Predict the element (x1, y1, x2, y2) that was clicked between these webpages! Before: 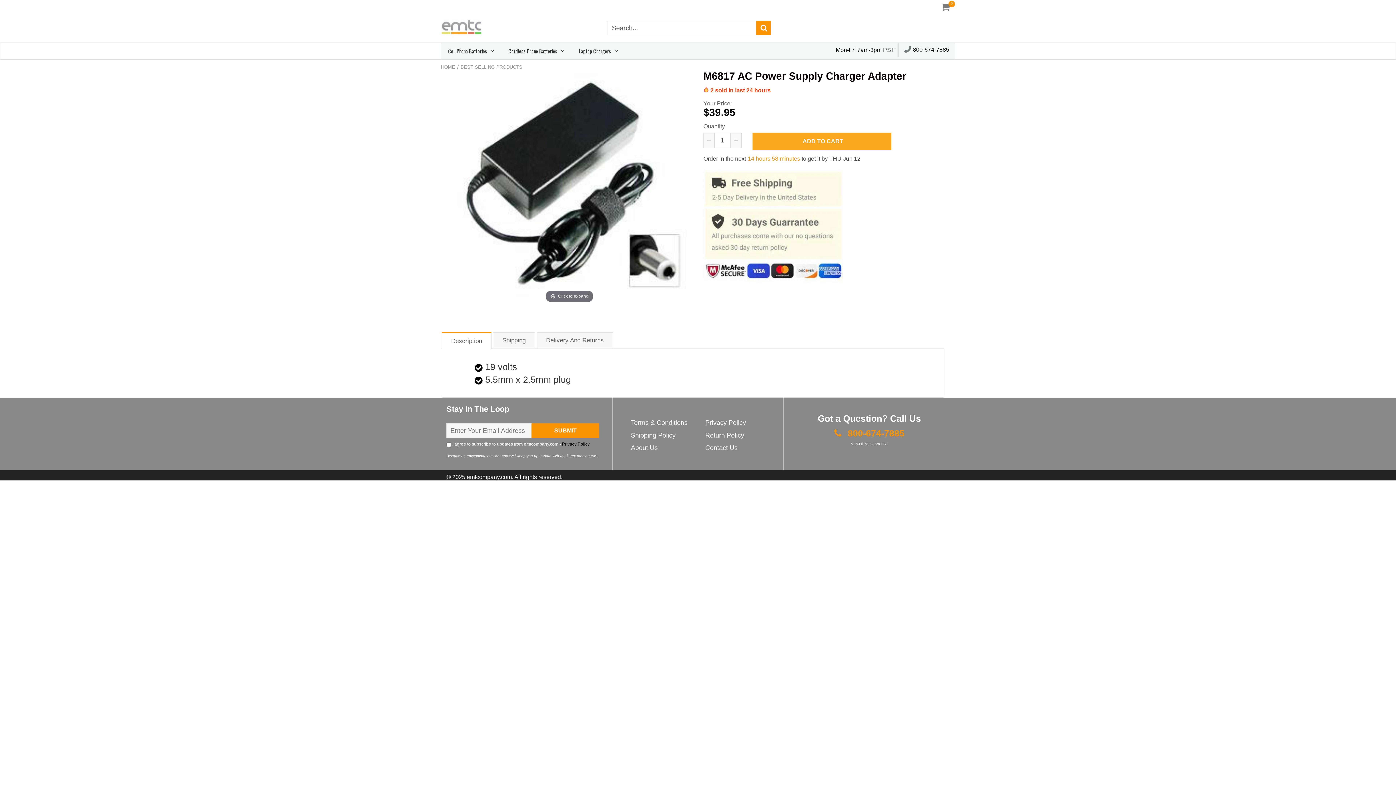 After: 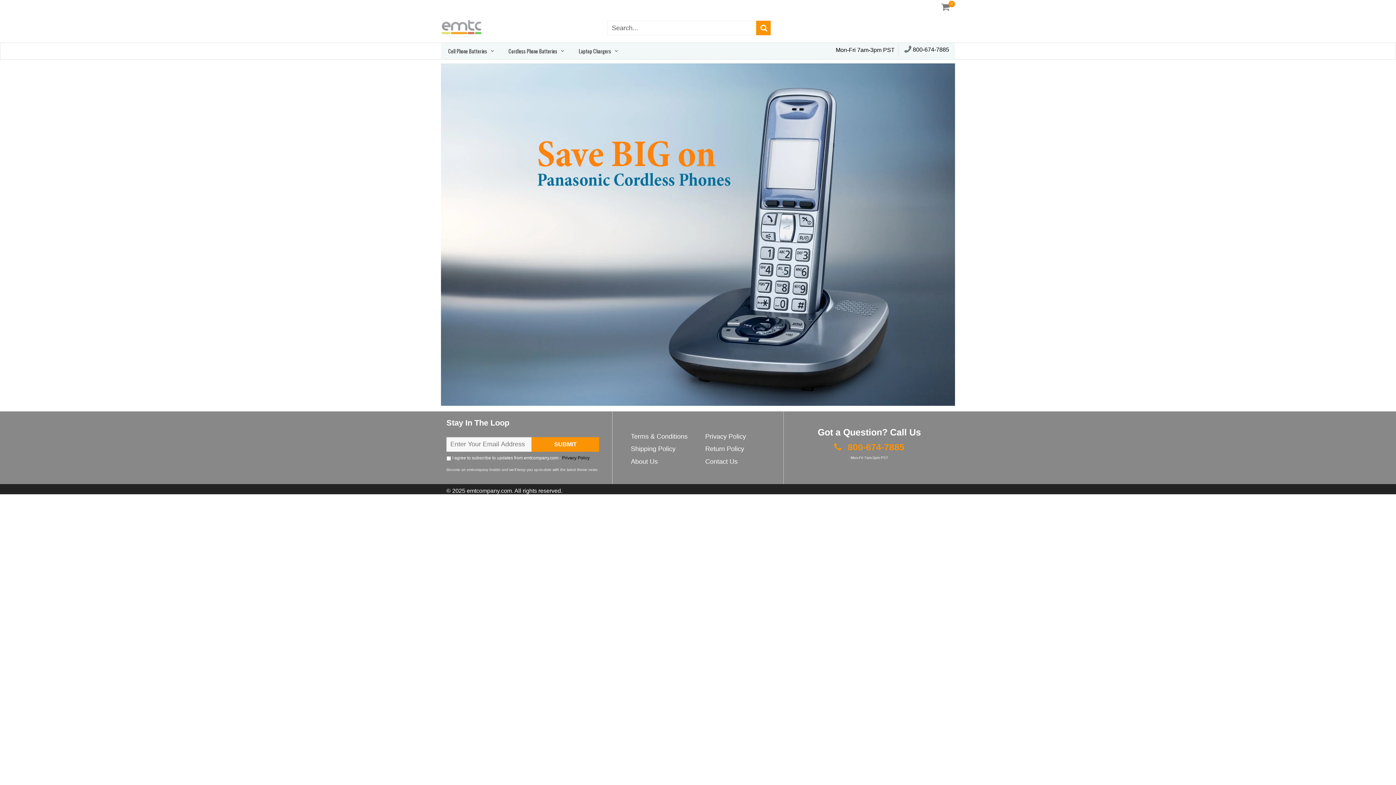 Action: bbox: (441, 16, 485, 38)